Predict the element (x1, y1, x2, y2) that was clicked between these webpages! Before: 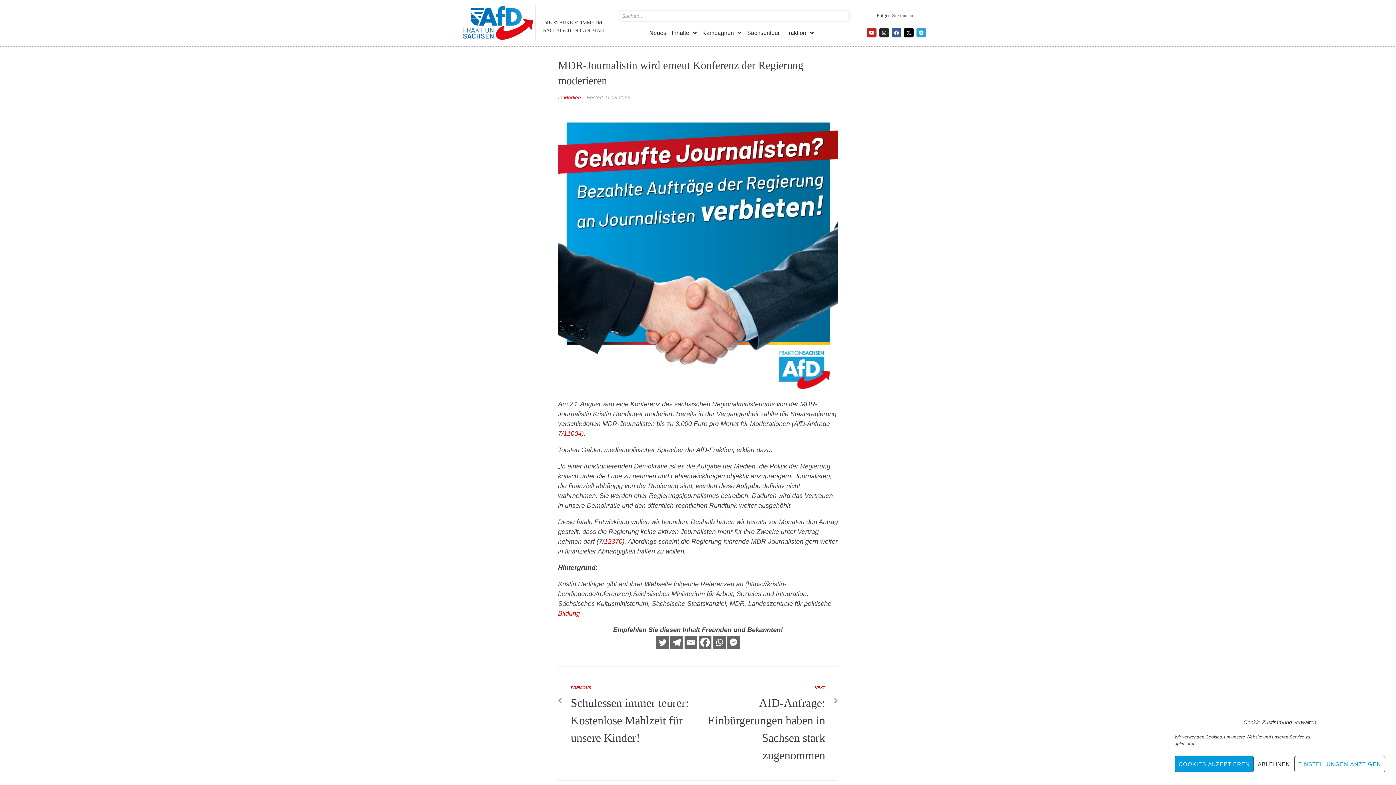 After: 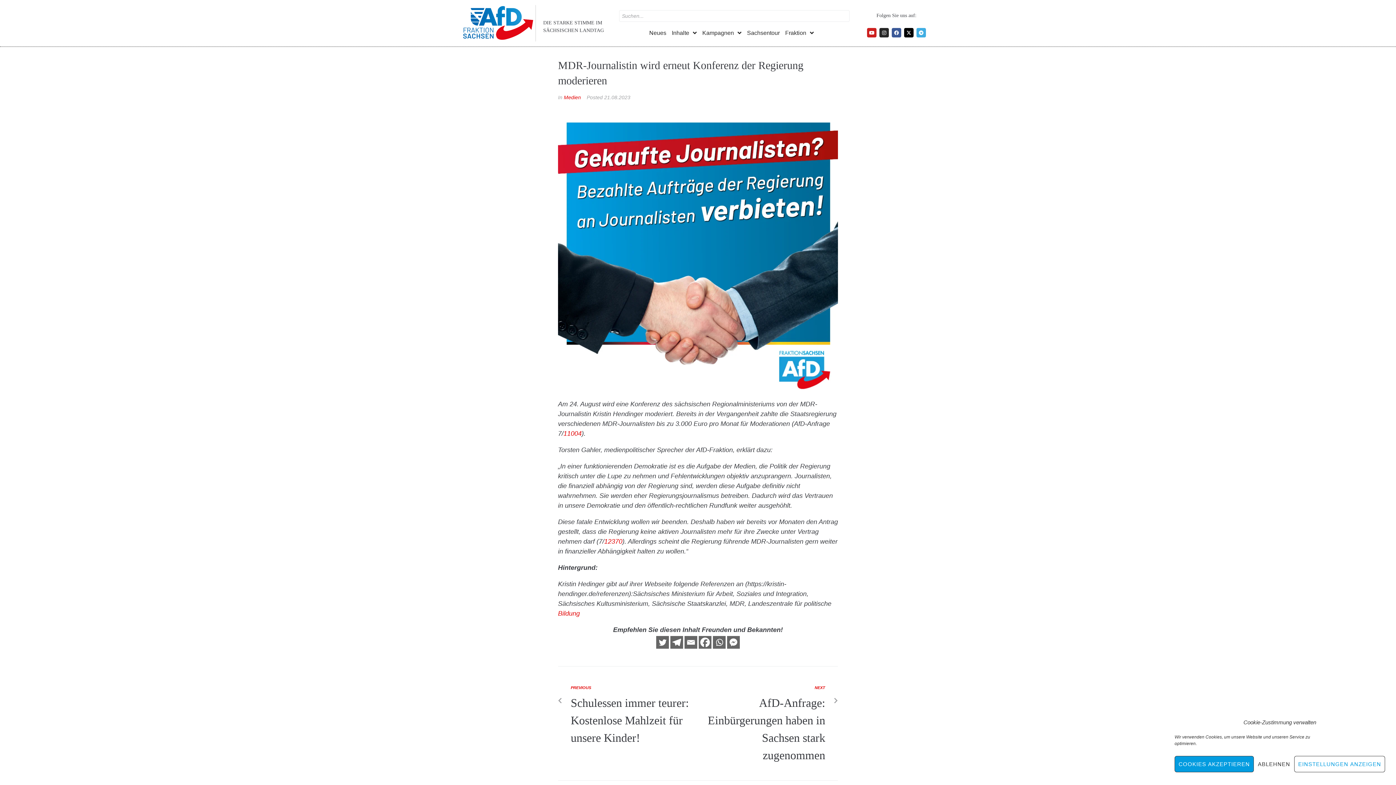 Action: bbox: (916, 28, 926, 37) label: Telegram